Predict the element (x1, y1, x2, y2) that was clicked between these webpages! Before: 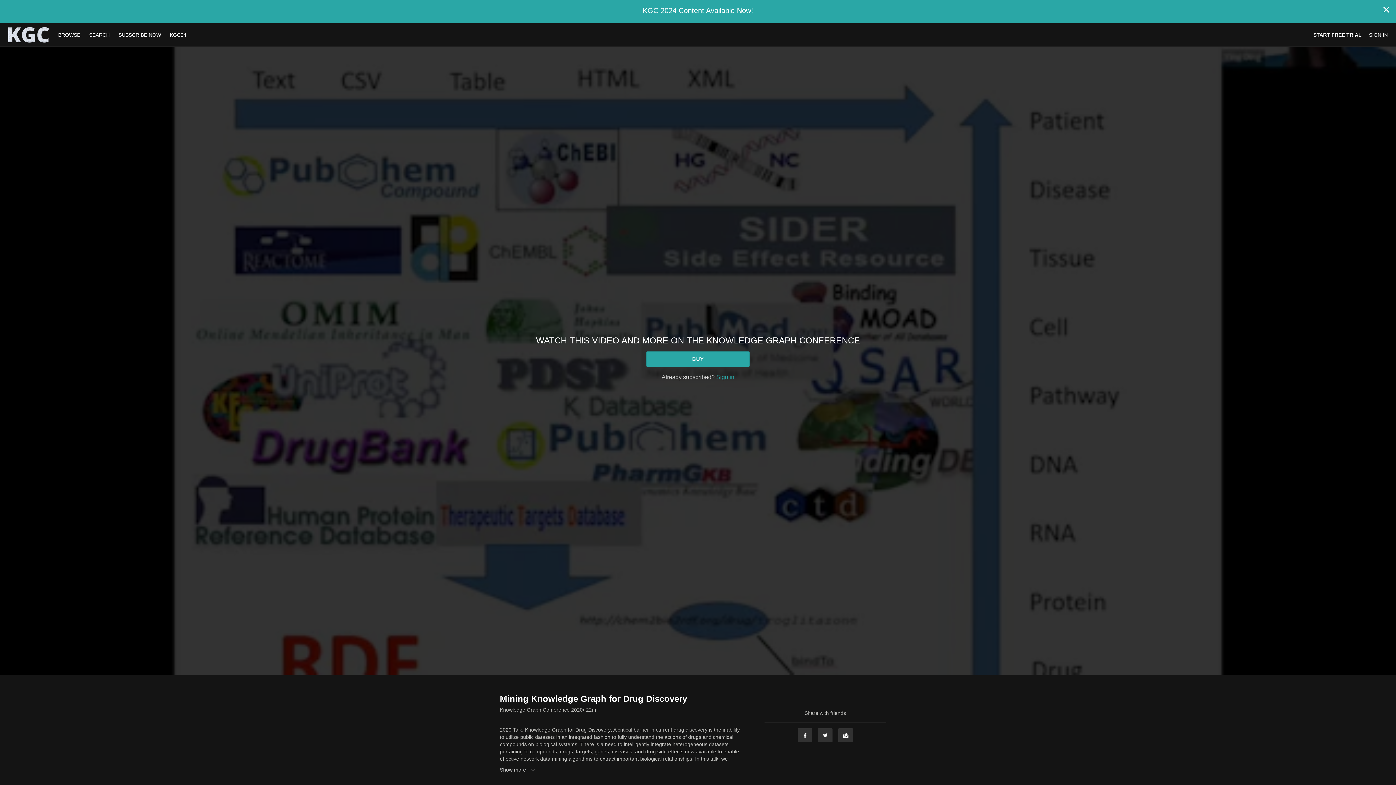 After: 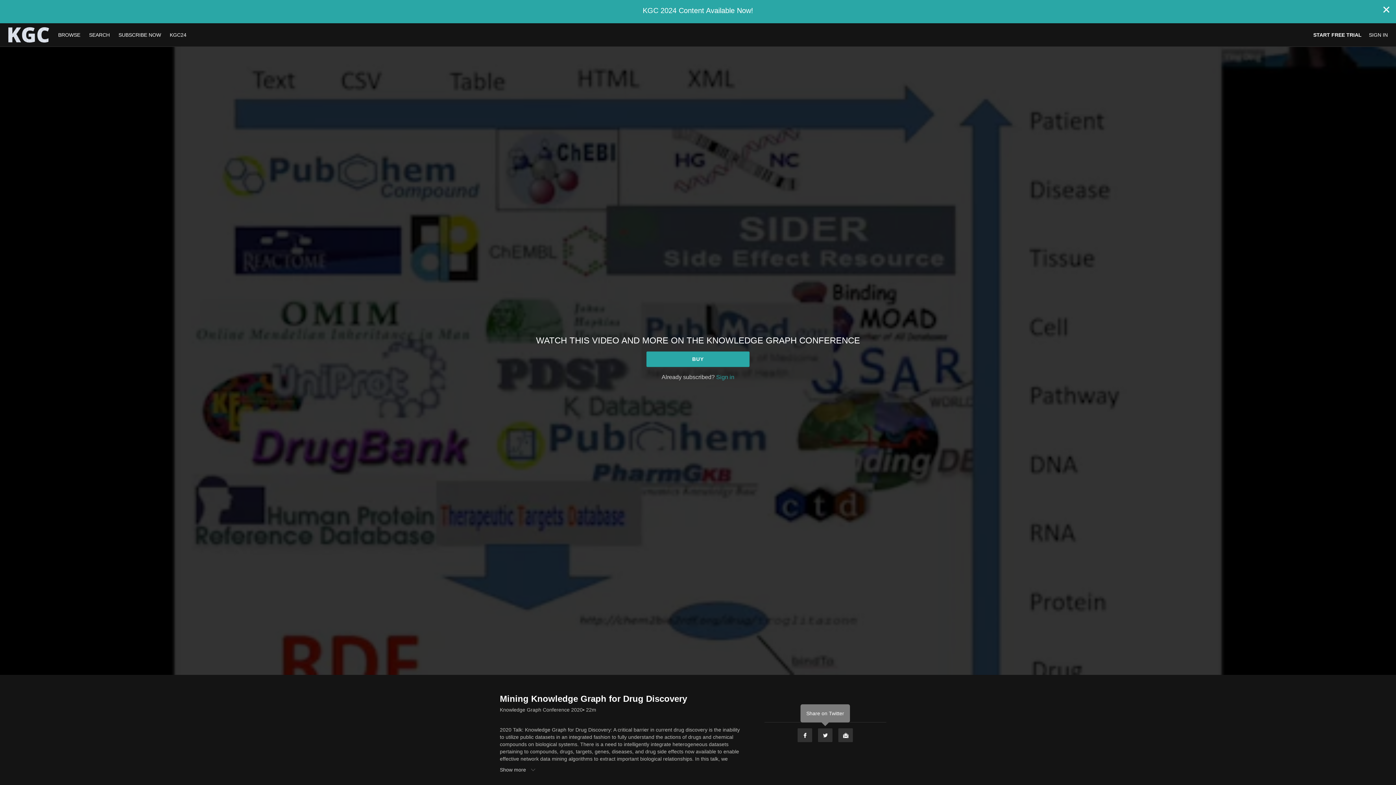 Action: bbox: (817, 728, 833, 742) label: Twitter